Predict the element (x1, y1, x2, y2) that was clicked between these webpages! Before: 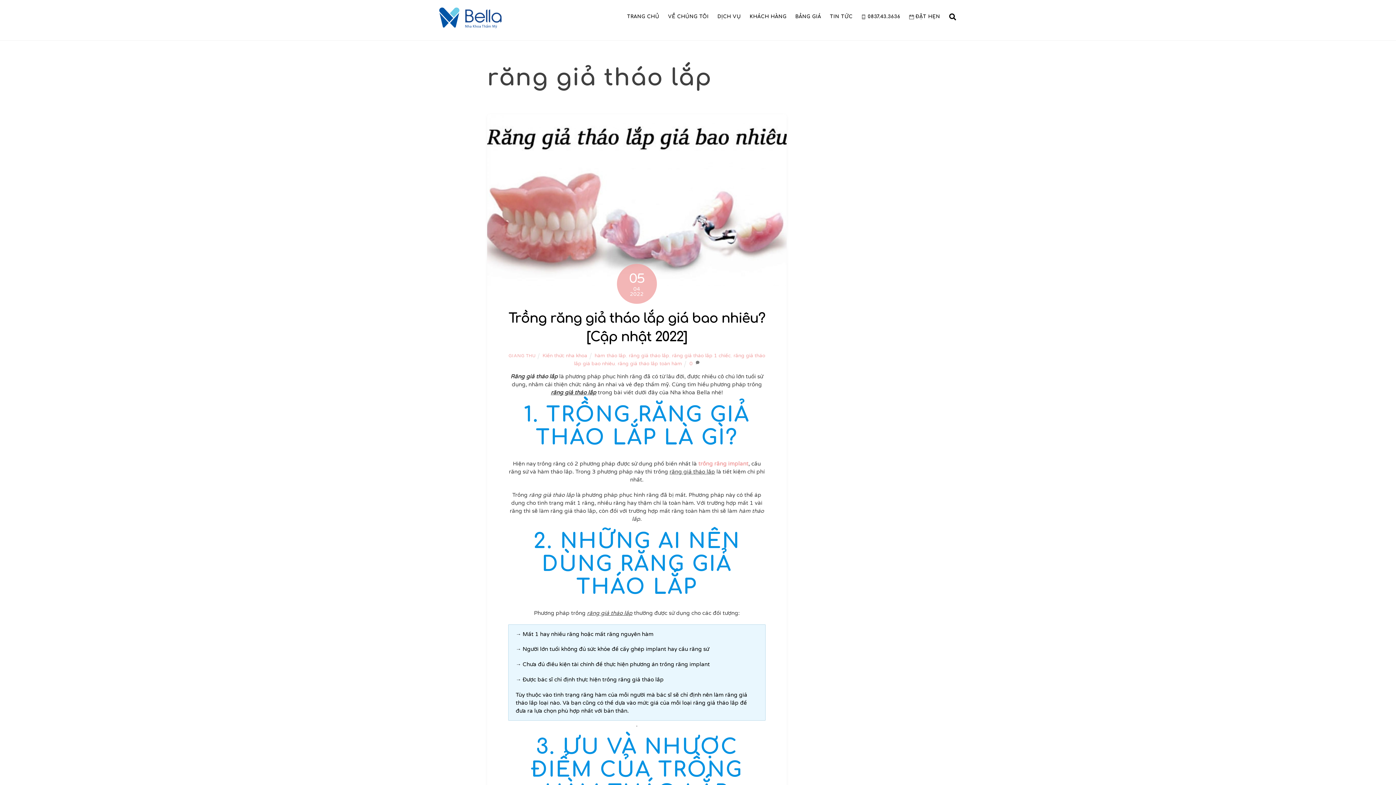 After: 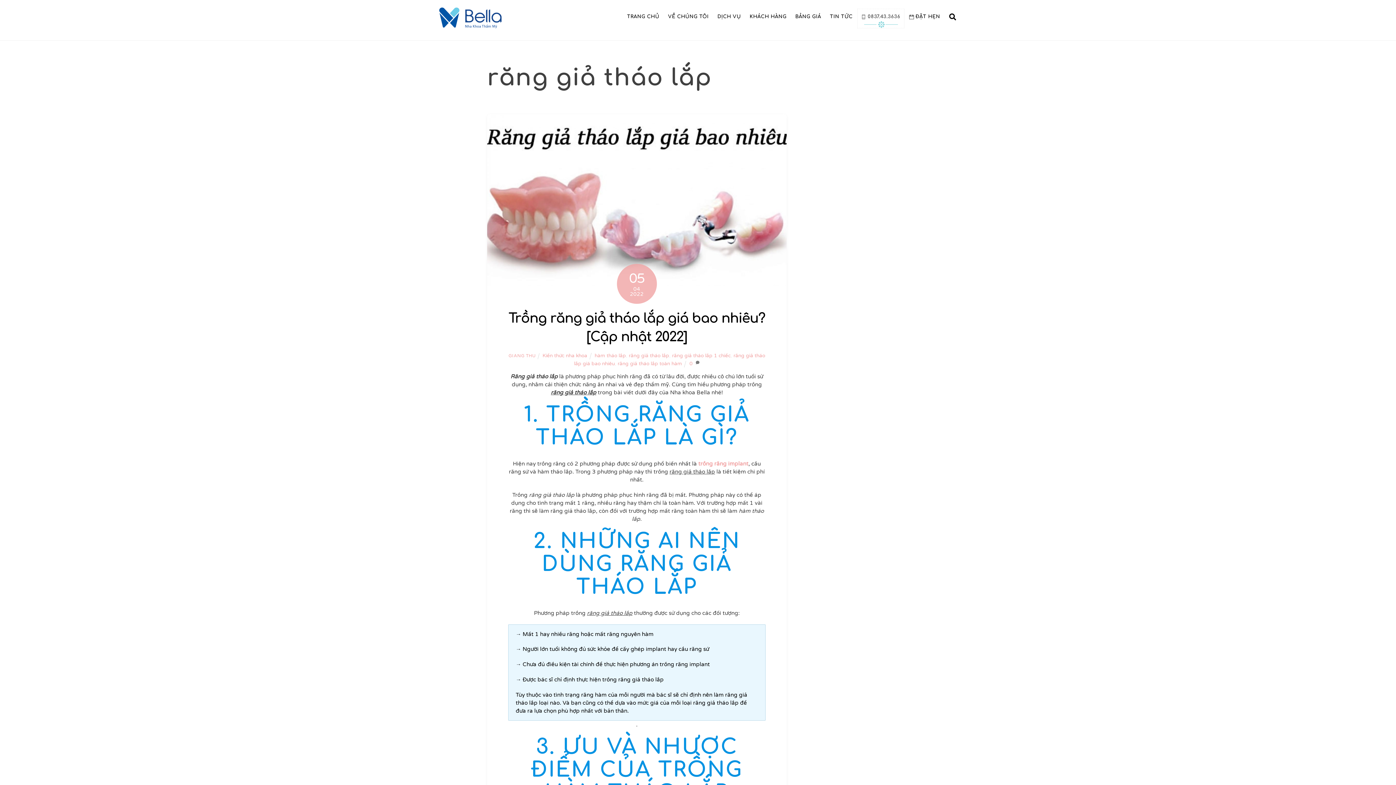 Action: label:  0837.43.3636 bbox: (857, 9, 904, 28)